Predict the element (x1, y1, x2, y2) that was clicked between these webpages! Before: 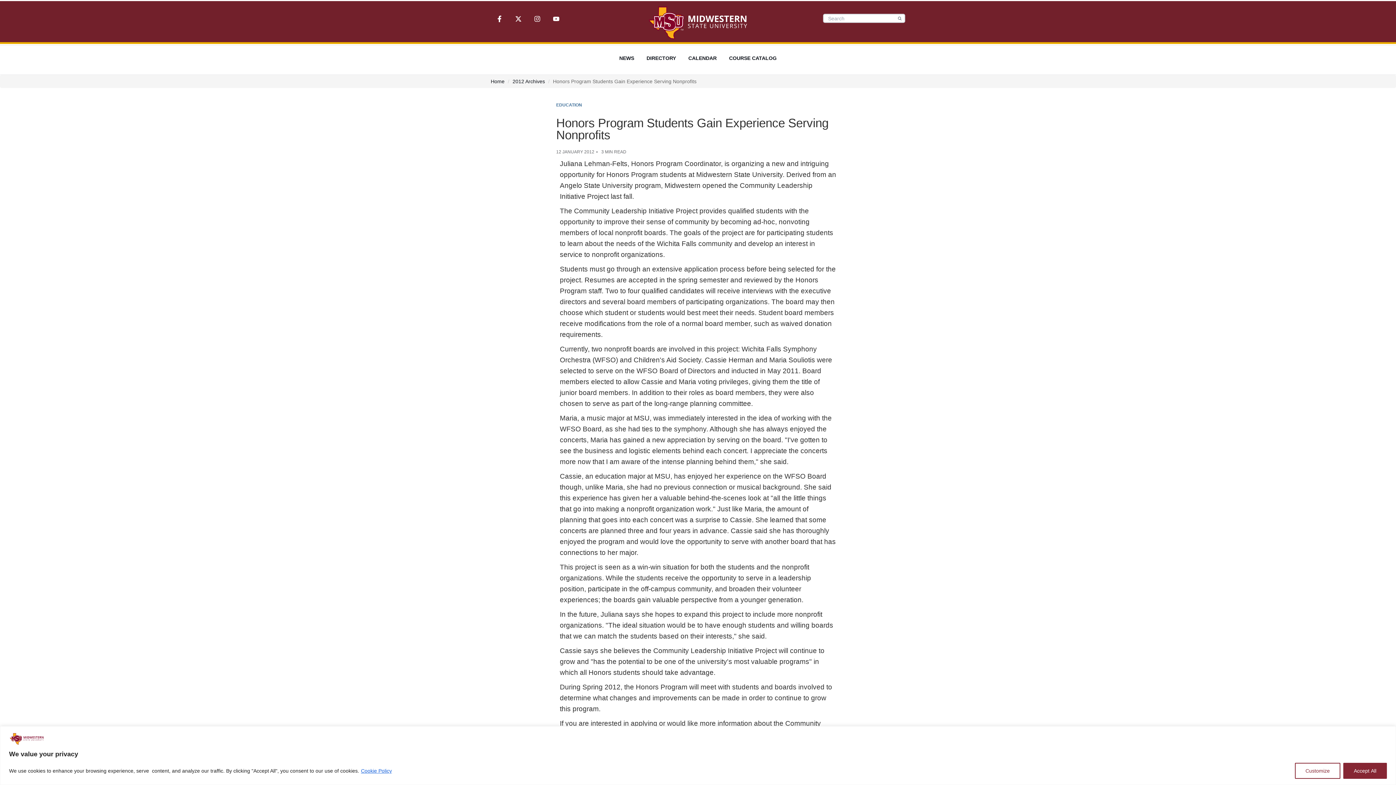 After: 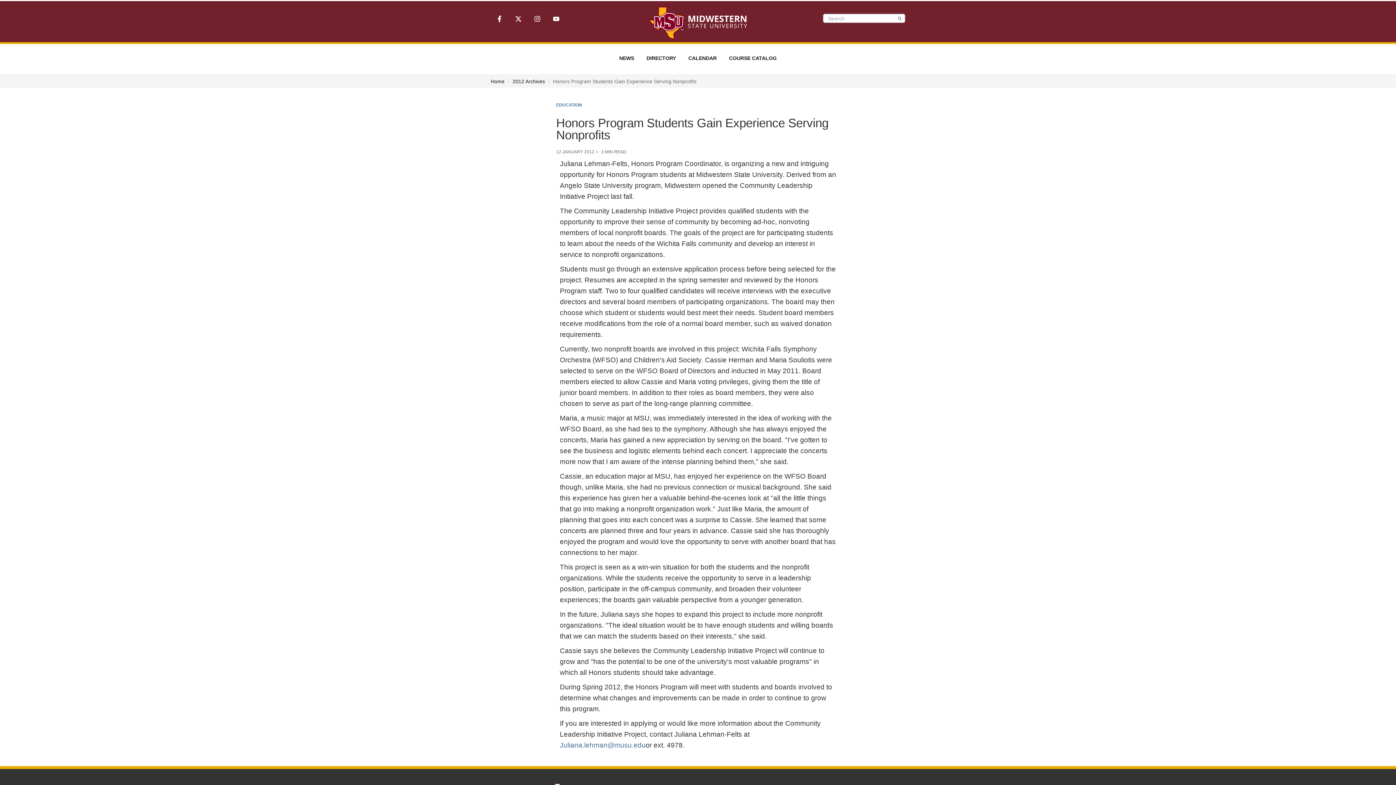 Action: label: Accept All bbox: (1343, 763, 1387, 779)